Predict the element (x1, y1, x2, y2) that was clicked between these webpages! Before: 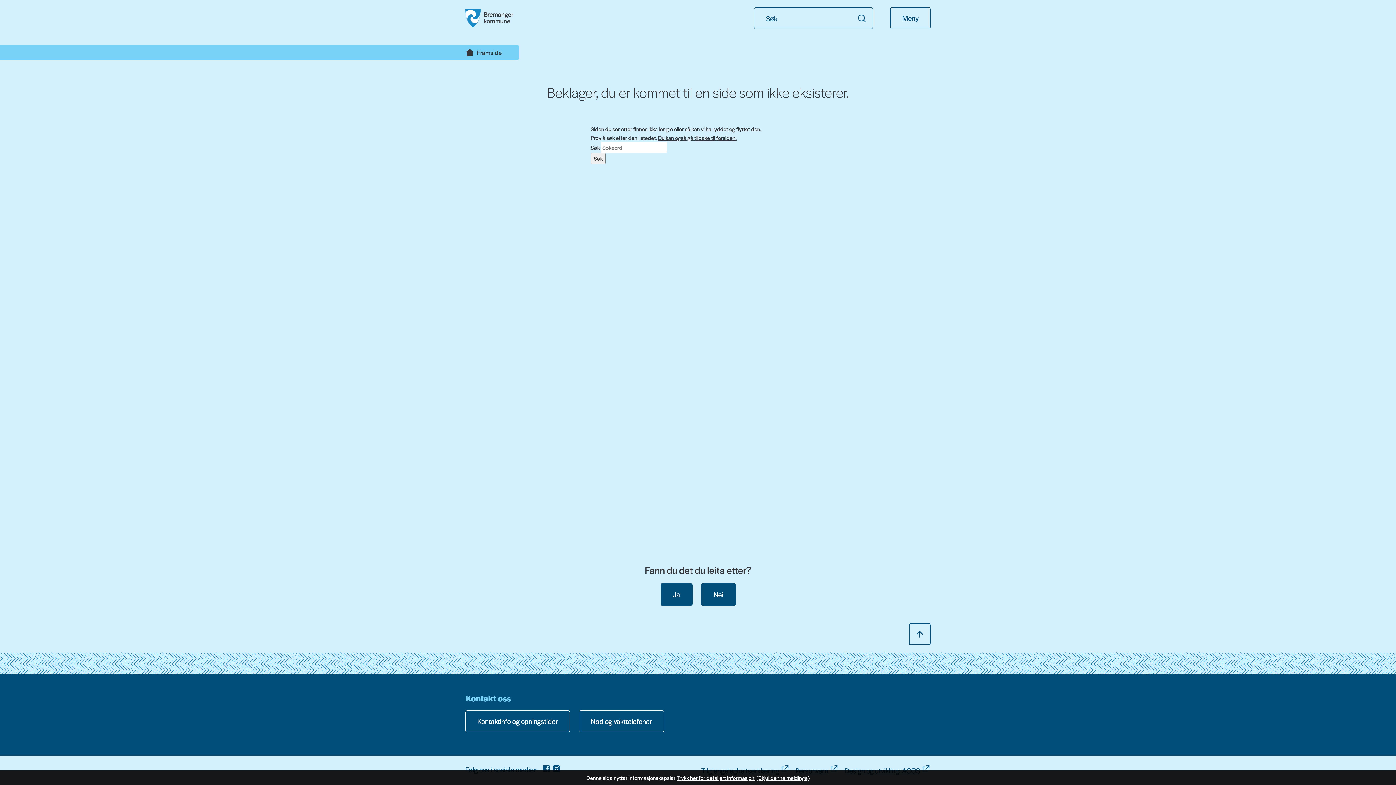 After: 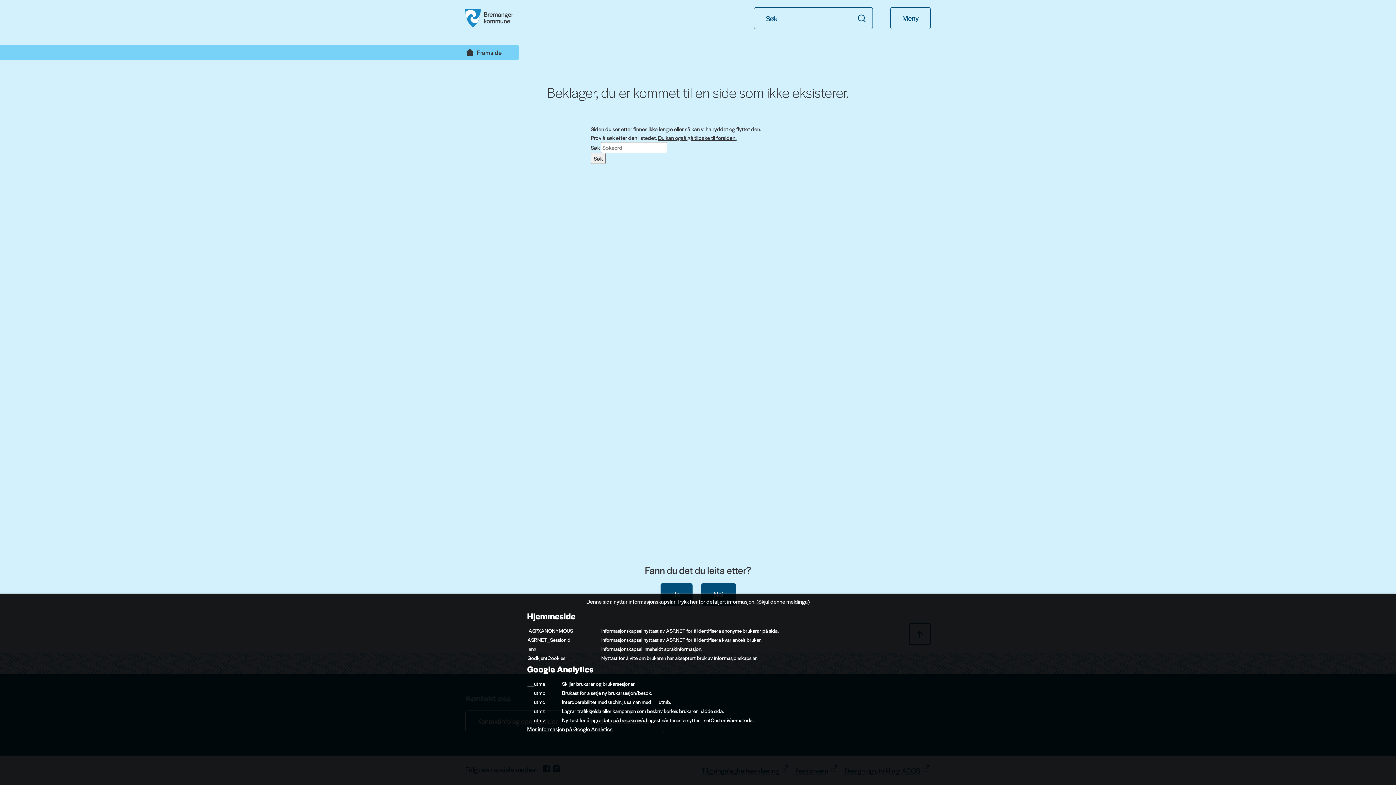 Action: label: Trykk her for detaljert informasjon. bbox: (676, 774, 755, 781)